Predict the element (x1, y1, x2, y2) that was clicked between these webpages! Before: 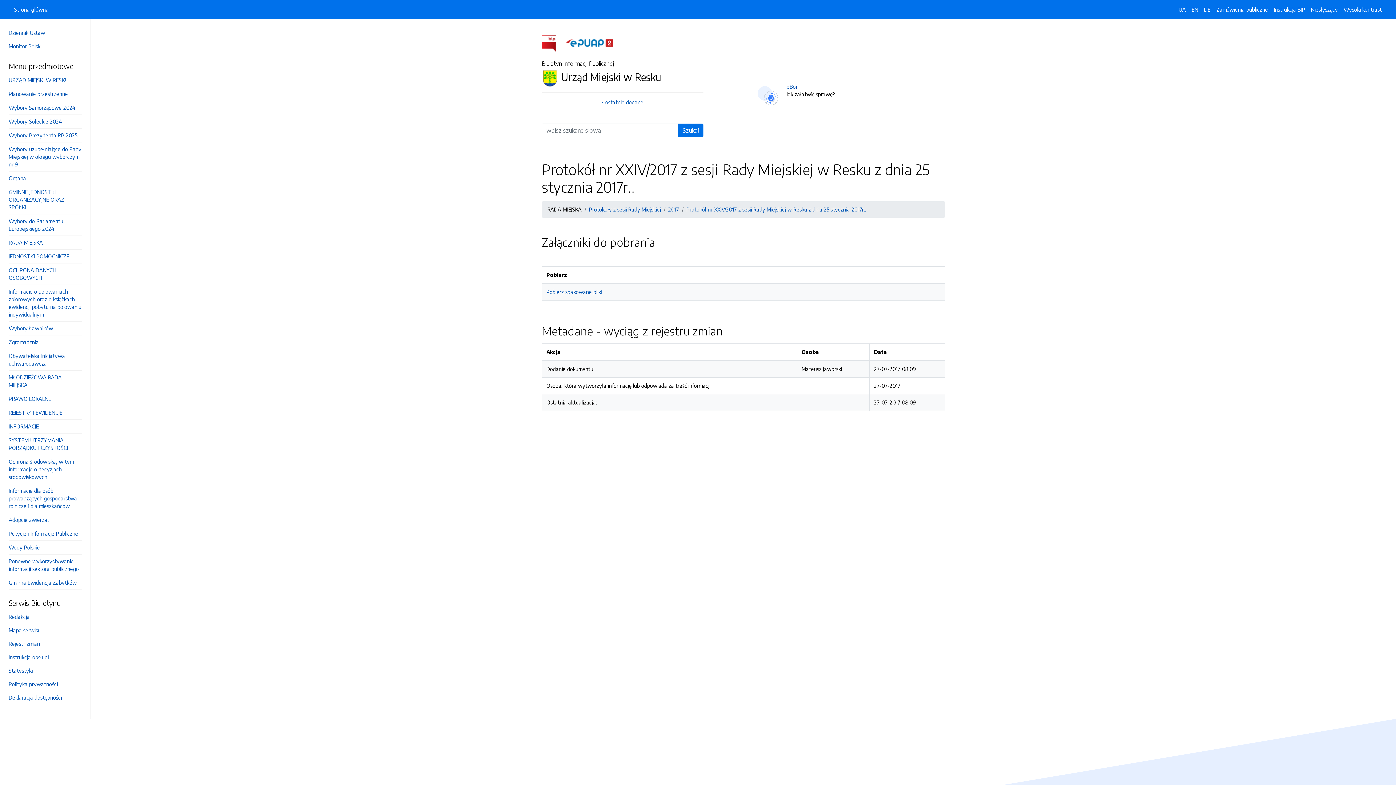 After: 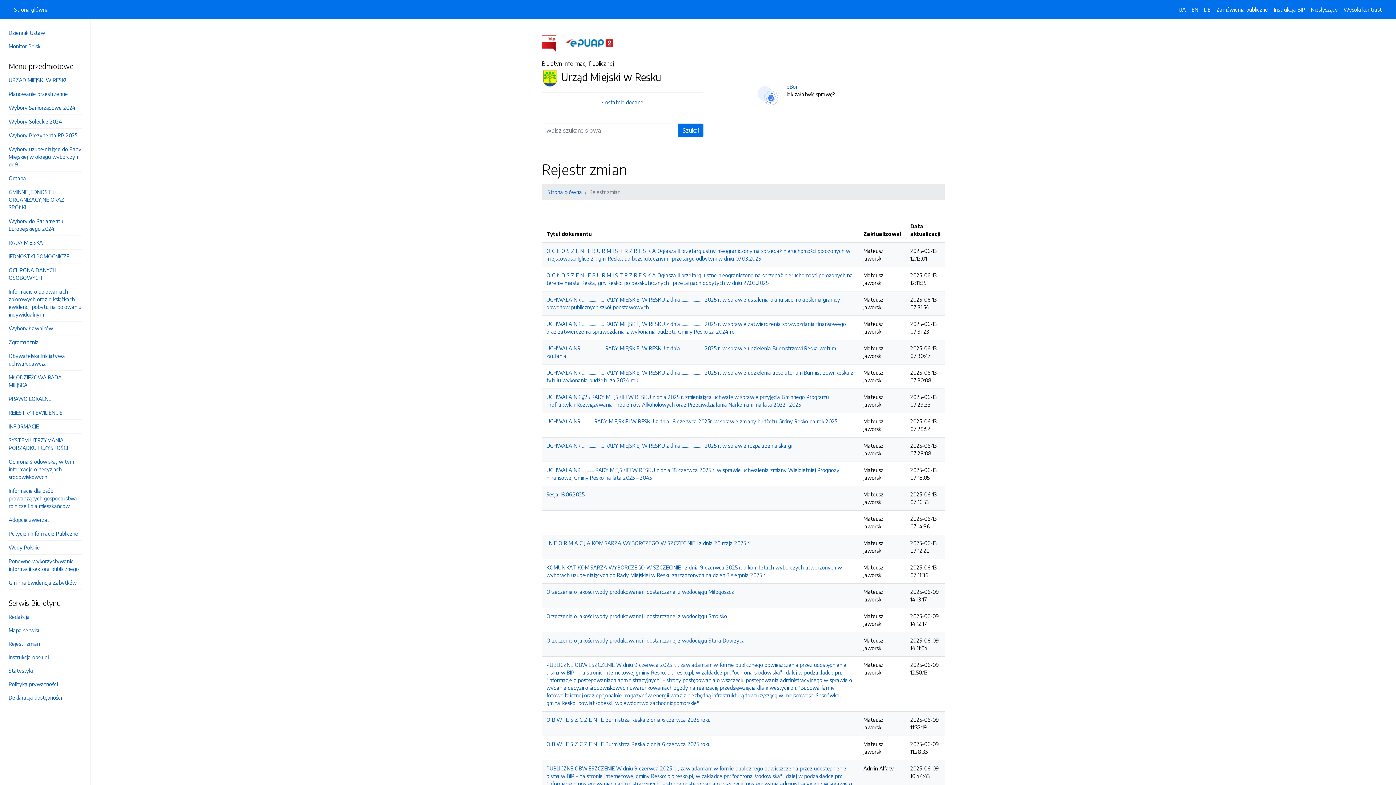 Action: label: Rejestr zmian bbox: (8, 637, 81, 650)